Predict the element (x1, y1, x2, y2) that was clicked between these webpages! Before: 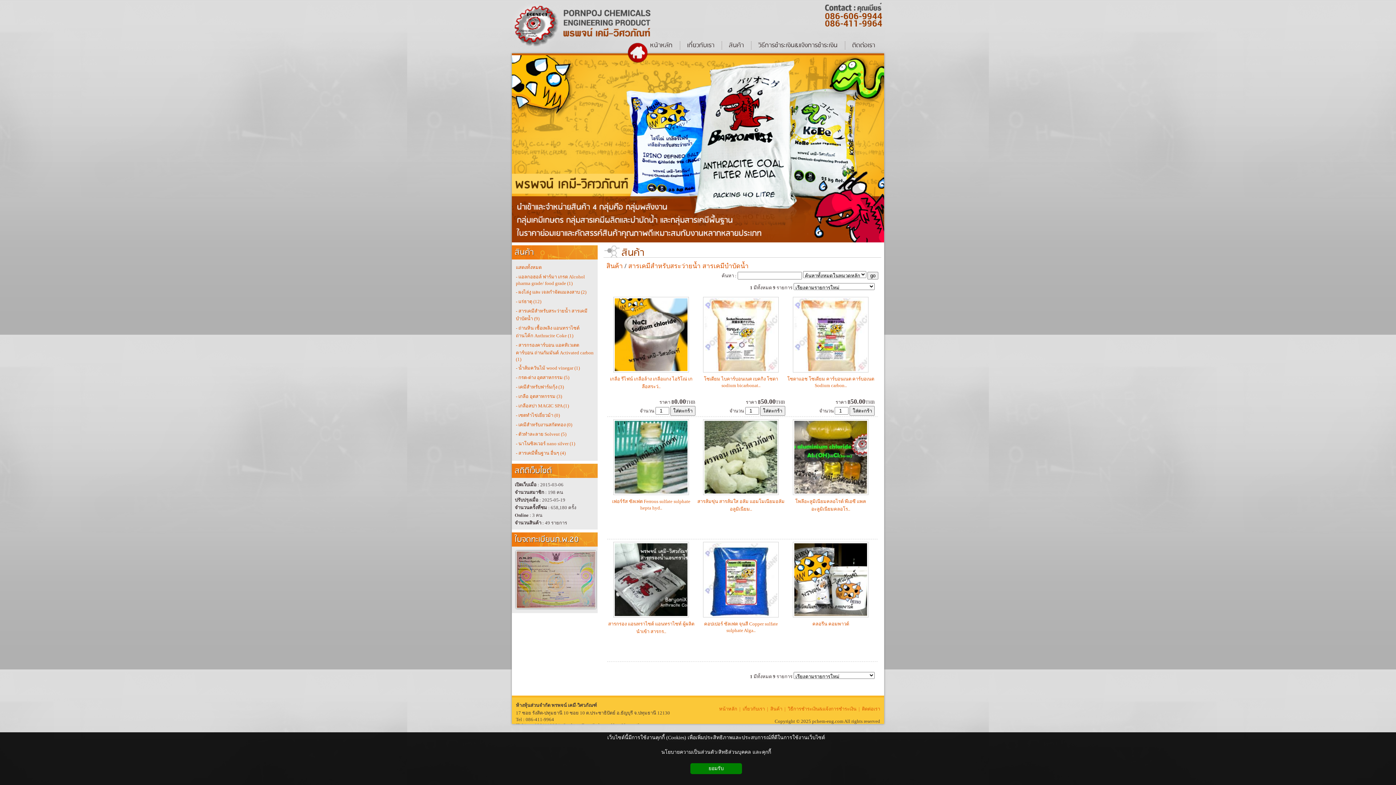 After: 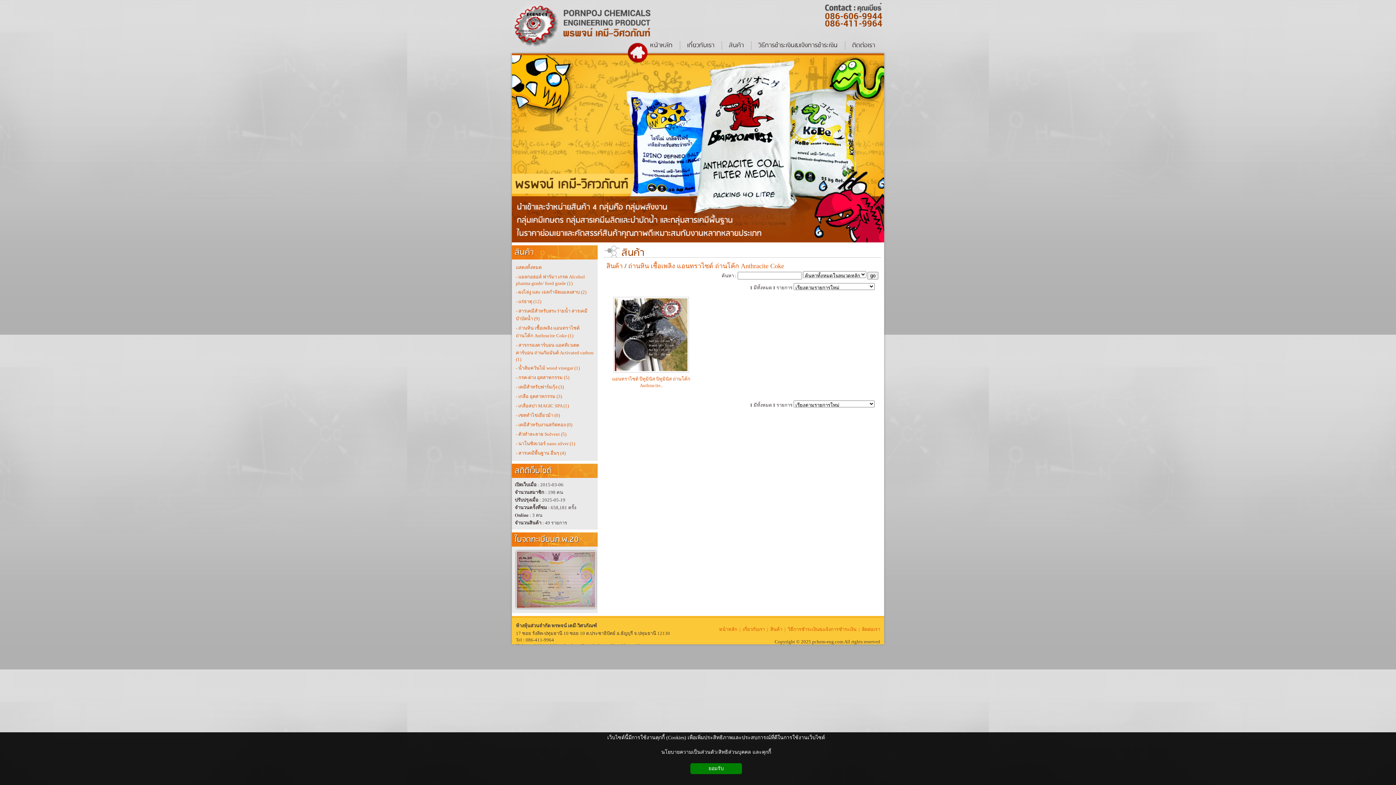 Action: bbox: (515, 323, 594, 340) label: - ถ่านหิน เชื้อเพลิง แอนทราไซต์ ถ่านโค้ก Anthracite Coke (1)